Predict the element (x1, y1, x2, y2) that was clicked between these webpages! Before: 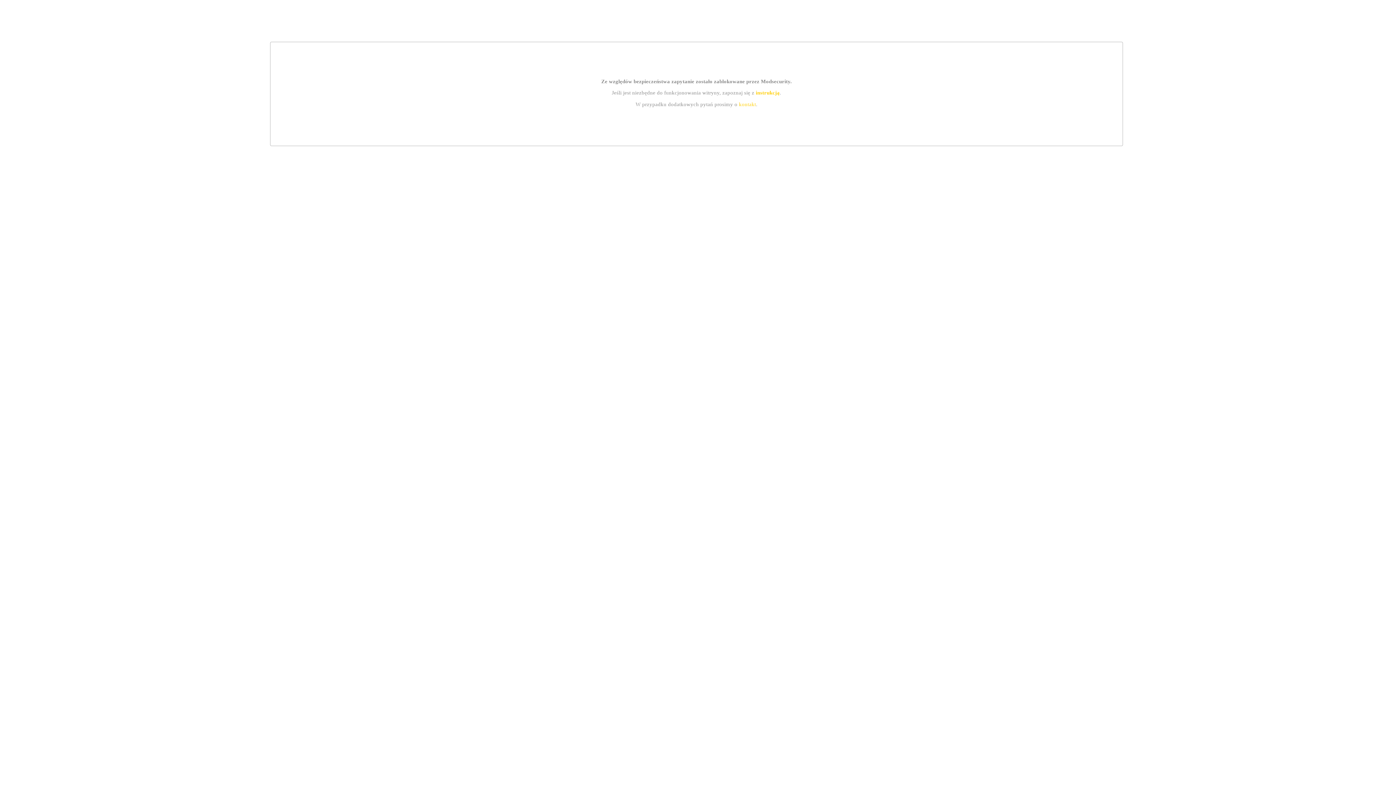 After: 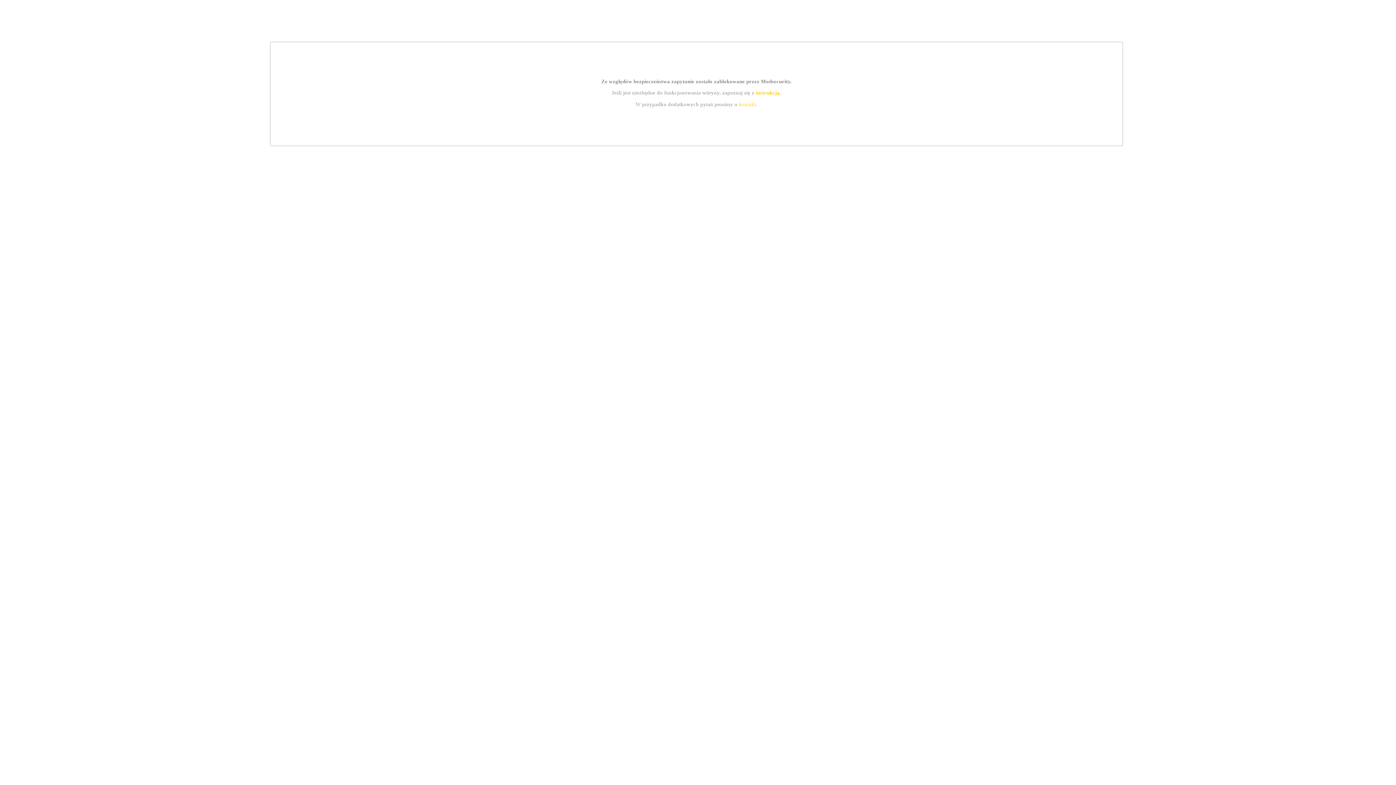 Action: bbox: (739, 101, 756, 107) label: kontakt